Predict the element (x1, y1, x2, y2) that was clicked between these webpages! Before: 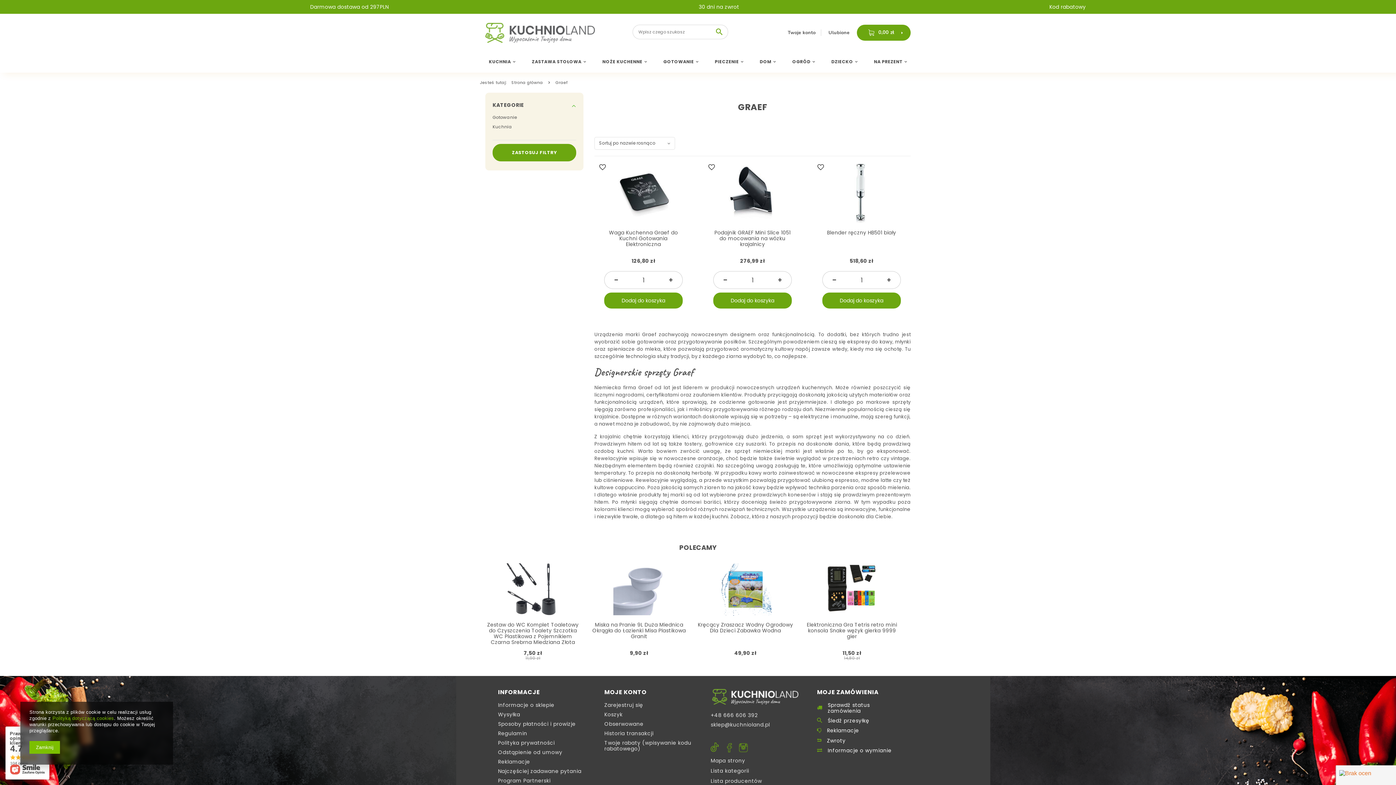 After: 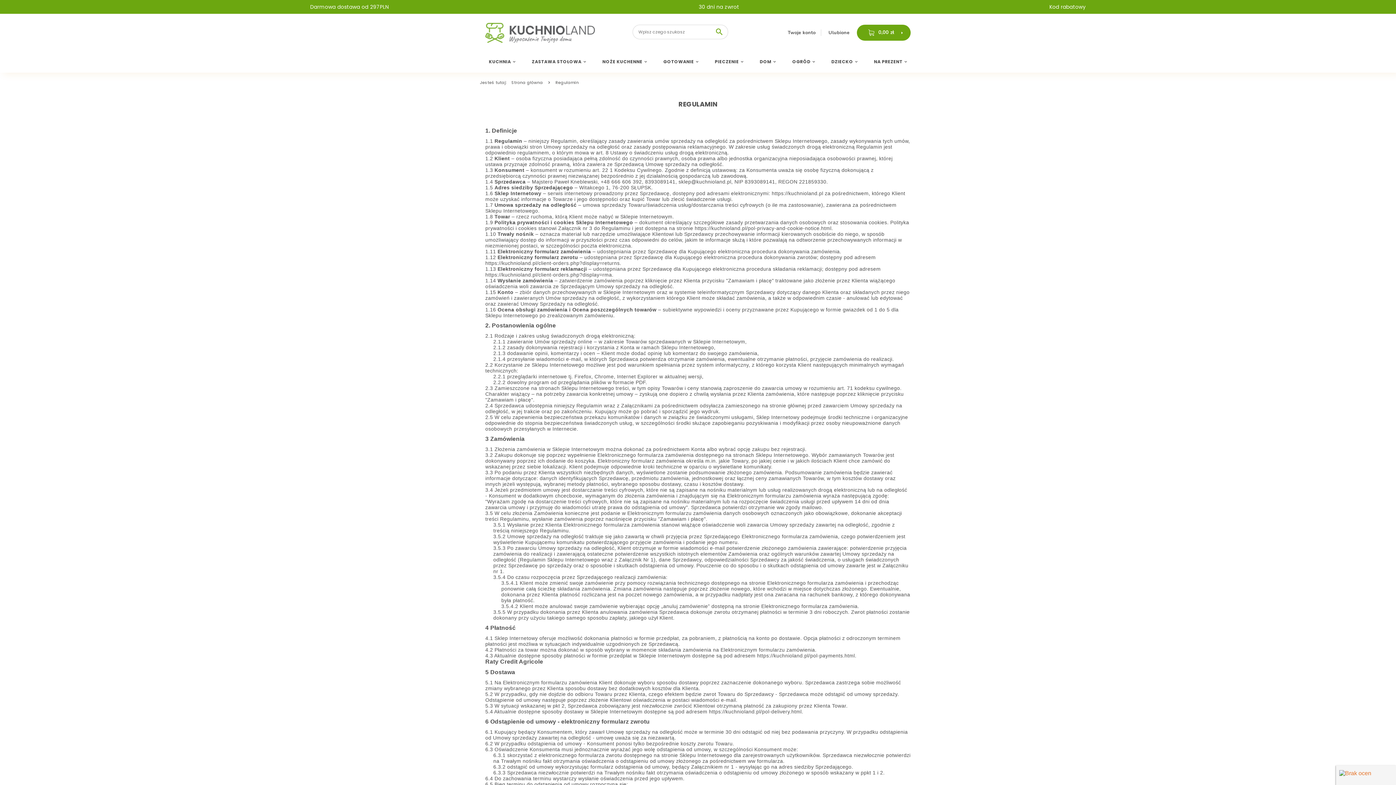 Action: label: Polityką dotyczącą cookies bbox: (52, 716, 114, 721)